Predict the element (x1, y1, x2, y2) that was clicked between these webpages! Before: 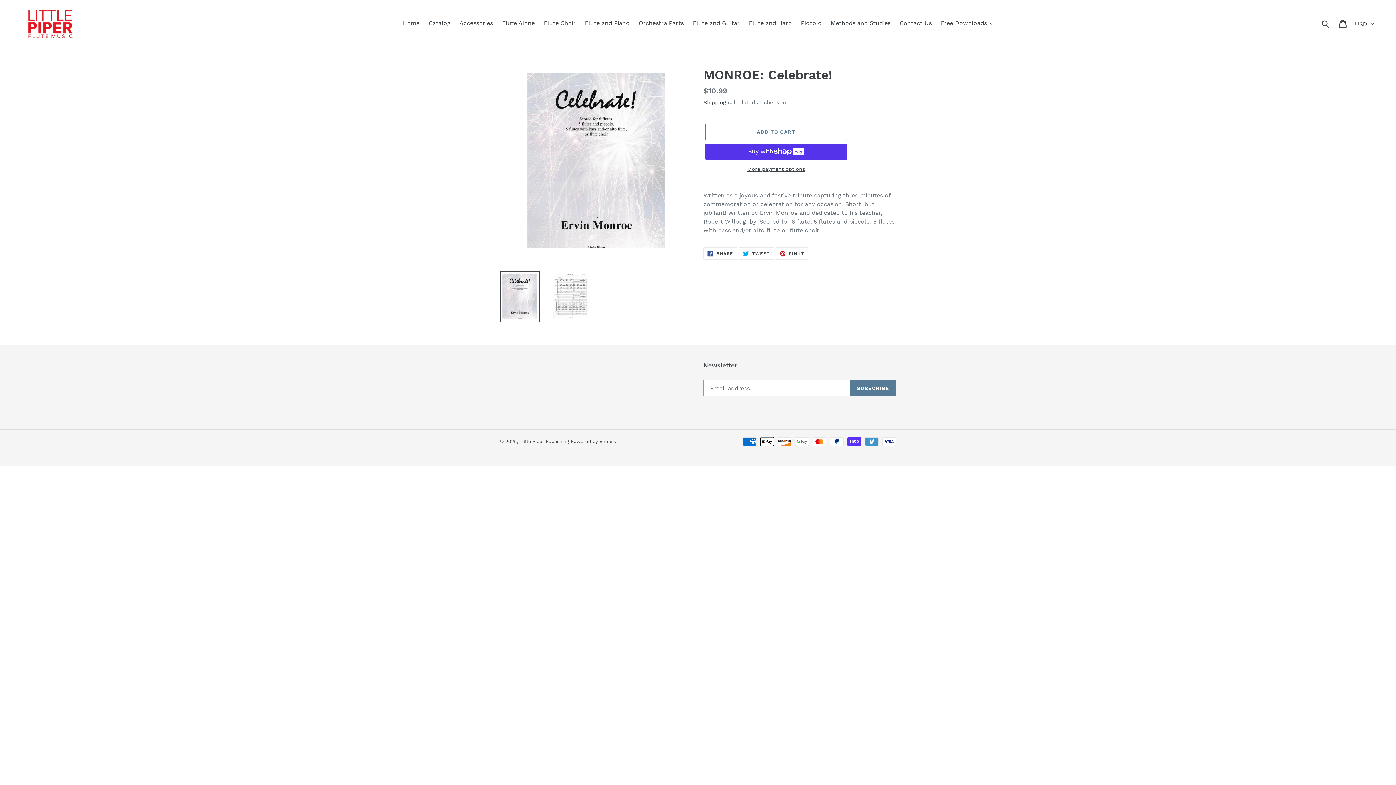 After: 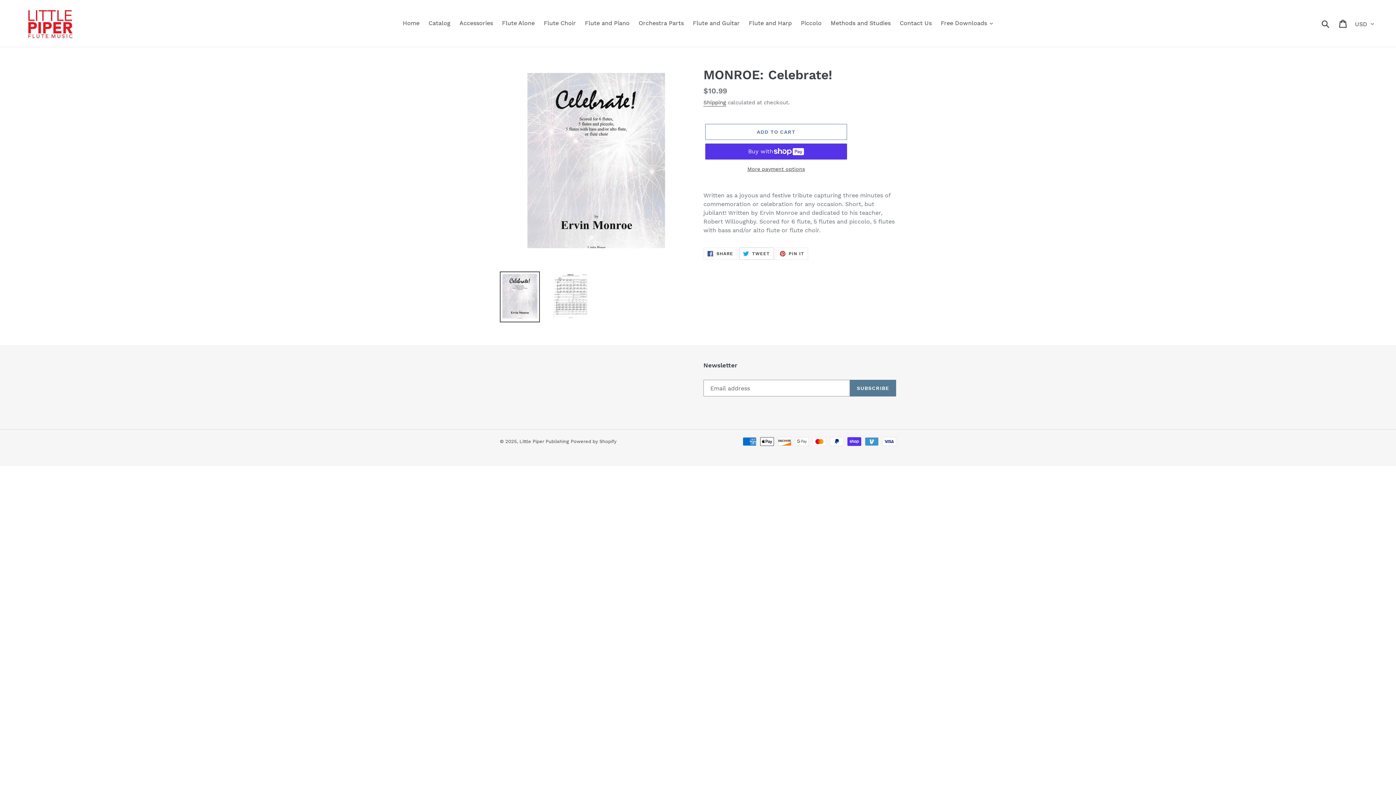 Action: label:  TWEET
TWEET ON TWITTER bbox: (739, 247, 774, 260)